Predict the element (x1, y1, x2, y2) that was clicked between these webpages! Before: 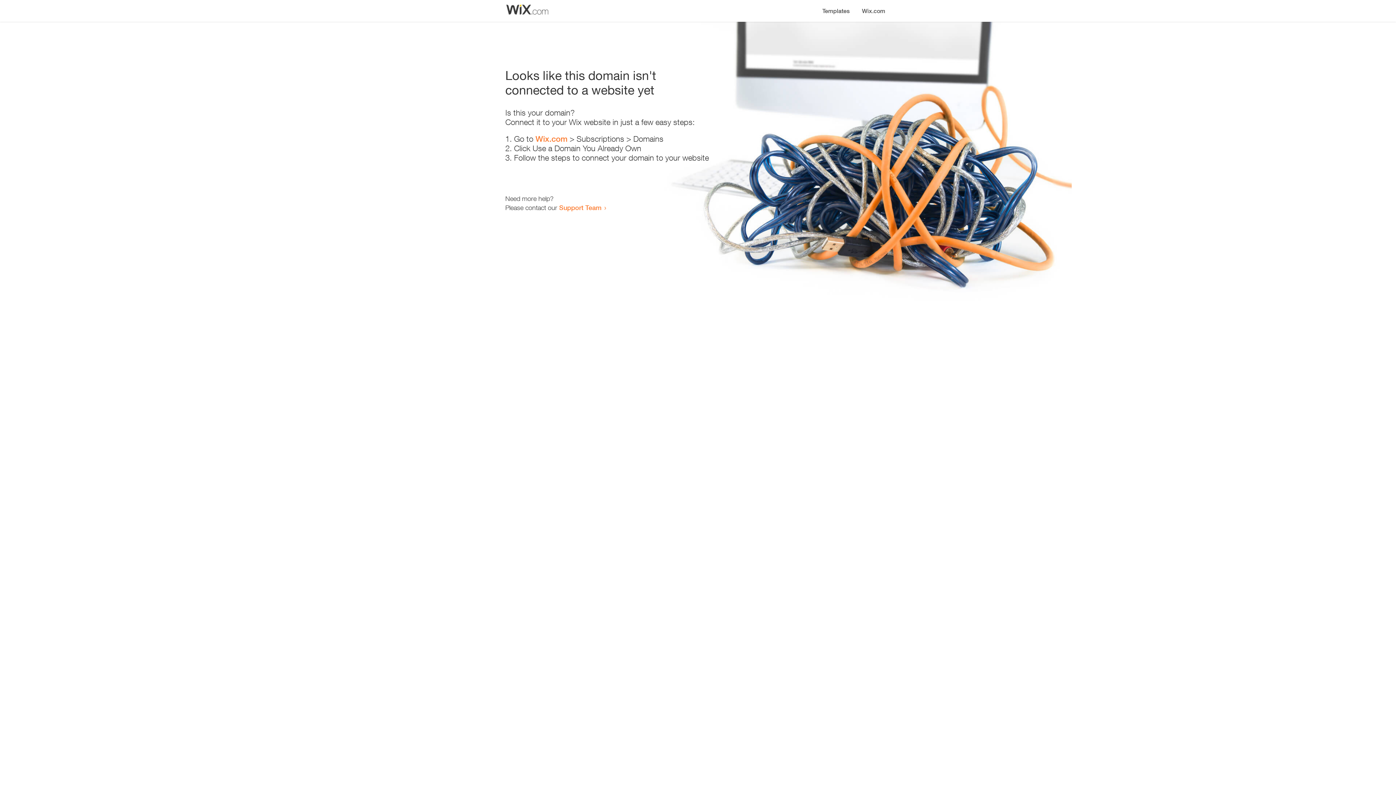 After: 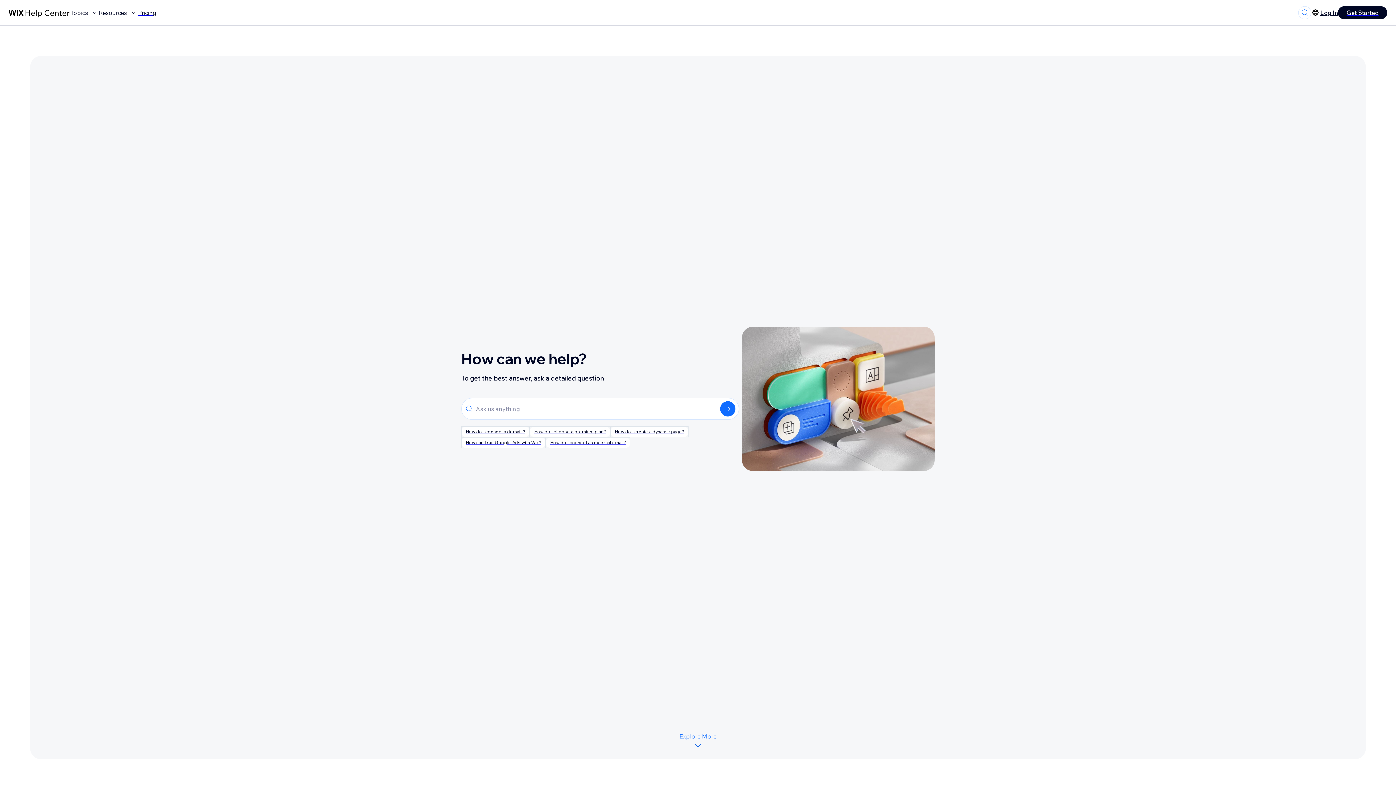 Action: label: Support Team bbox: (559, 203, 601, 211)